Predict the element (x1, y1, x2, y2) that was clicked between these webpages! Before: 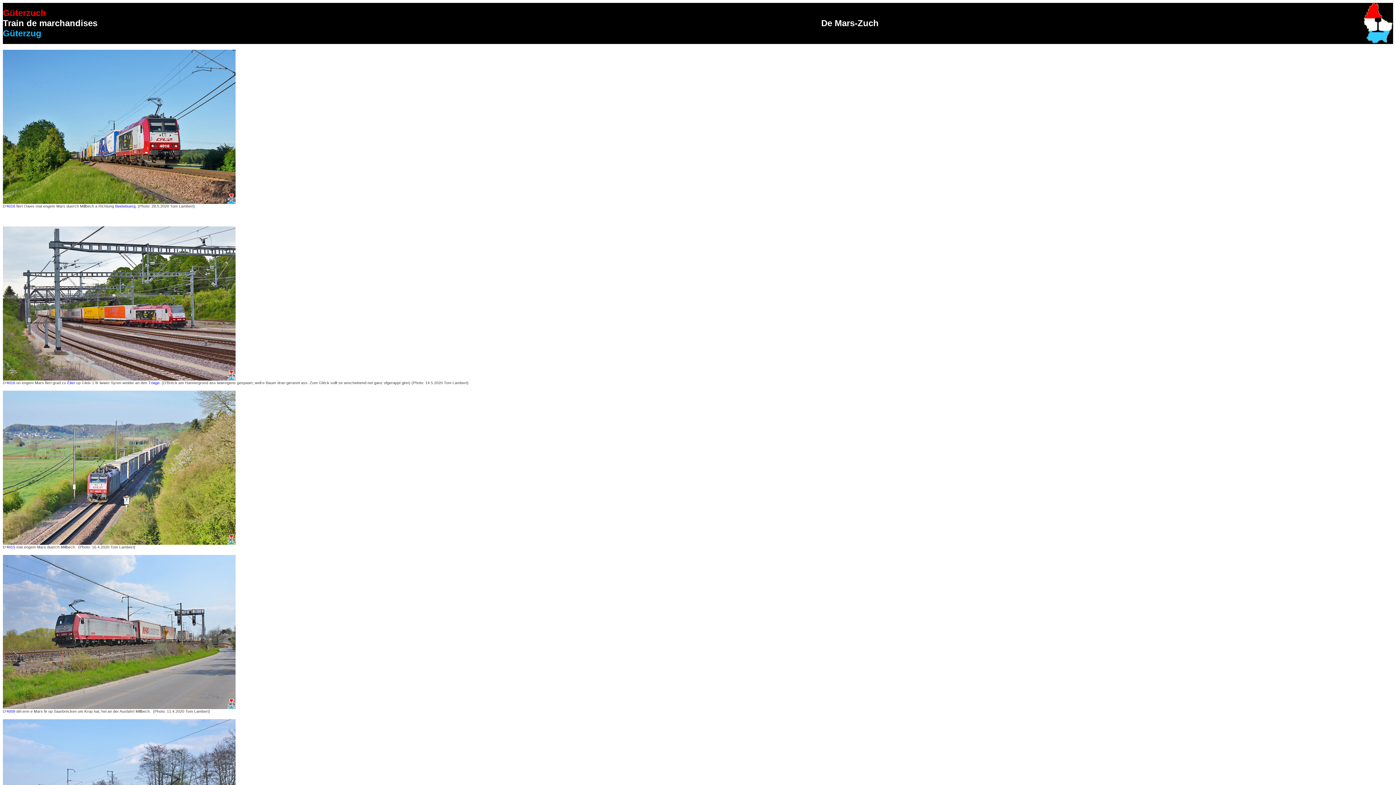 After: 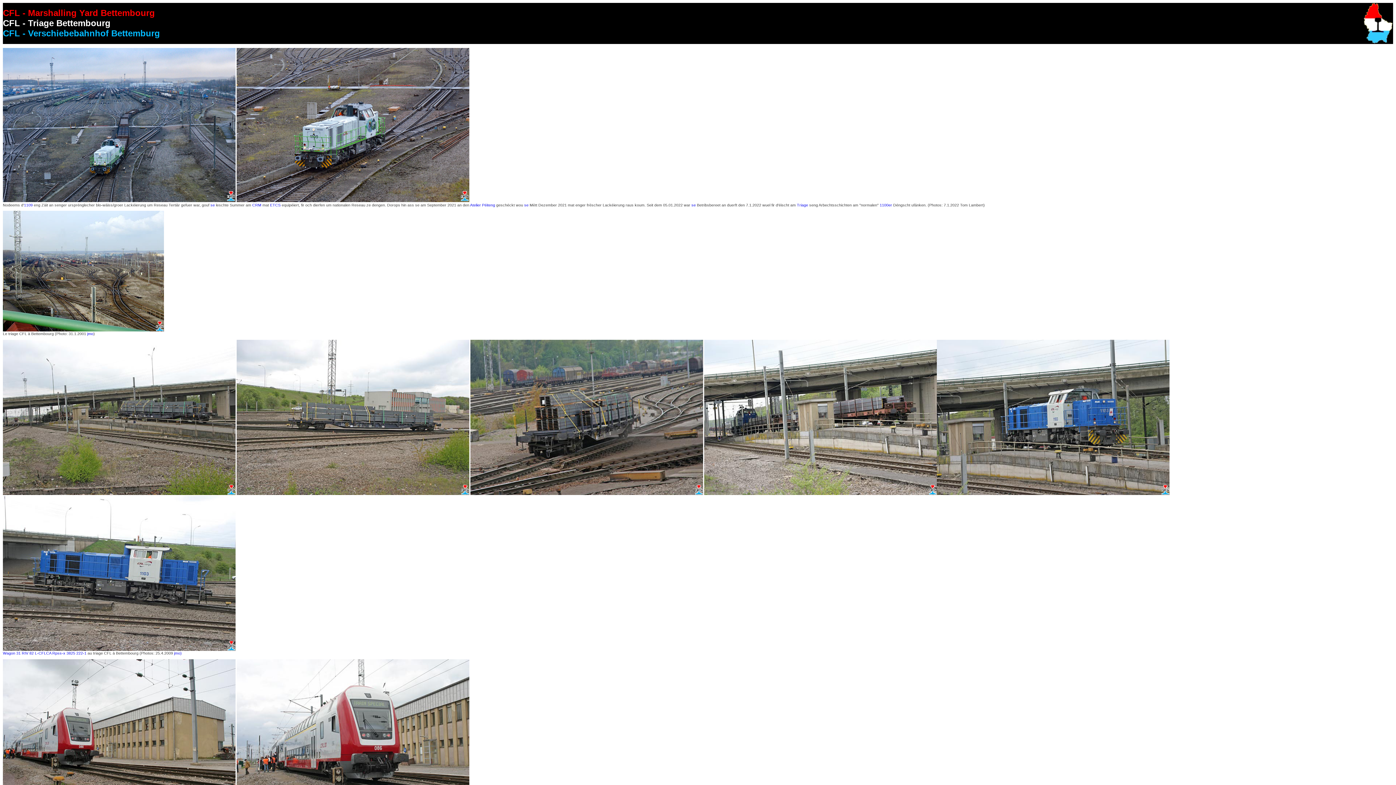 Action: bbox: (115, 204, 135, 208) label: Beetebuerg